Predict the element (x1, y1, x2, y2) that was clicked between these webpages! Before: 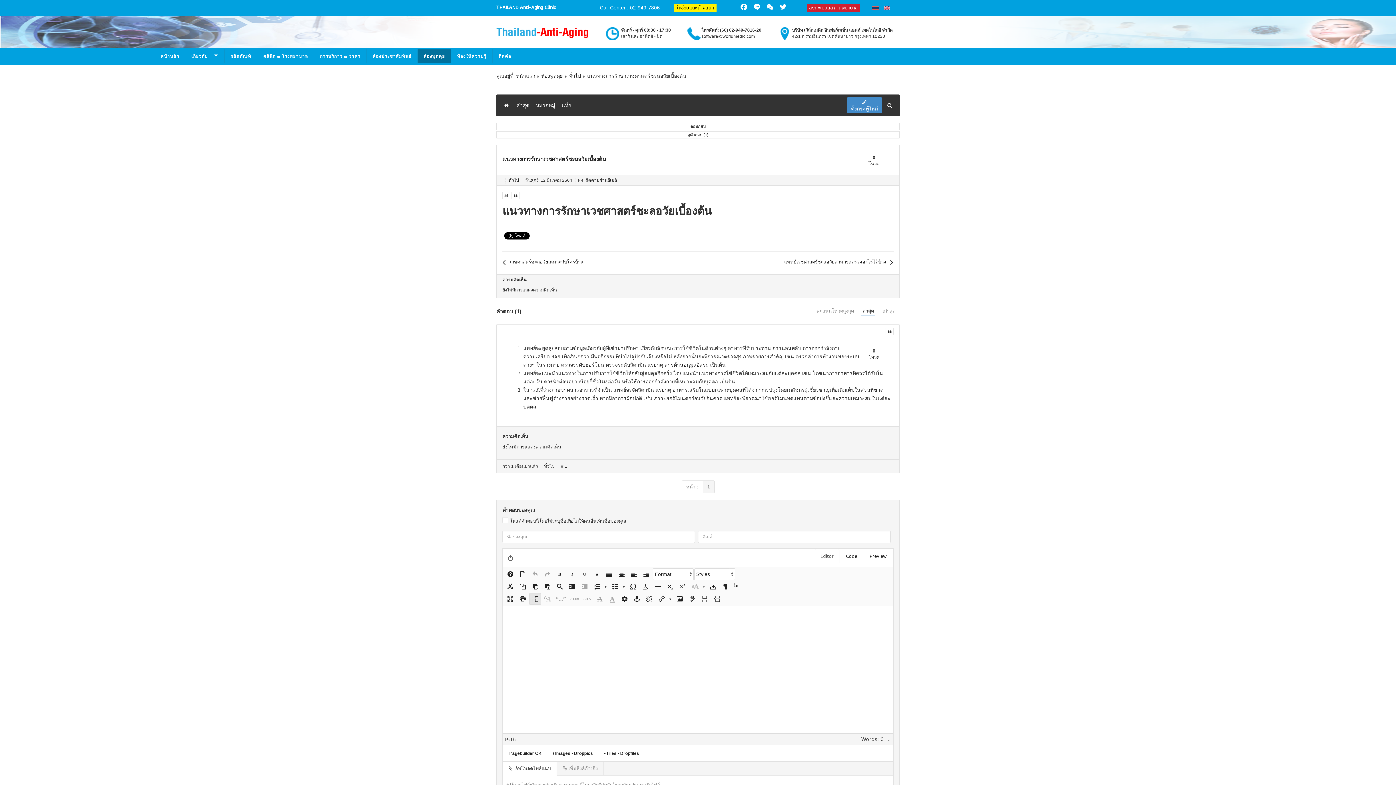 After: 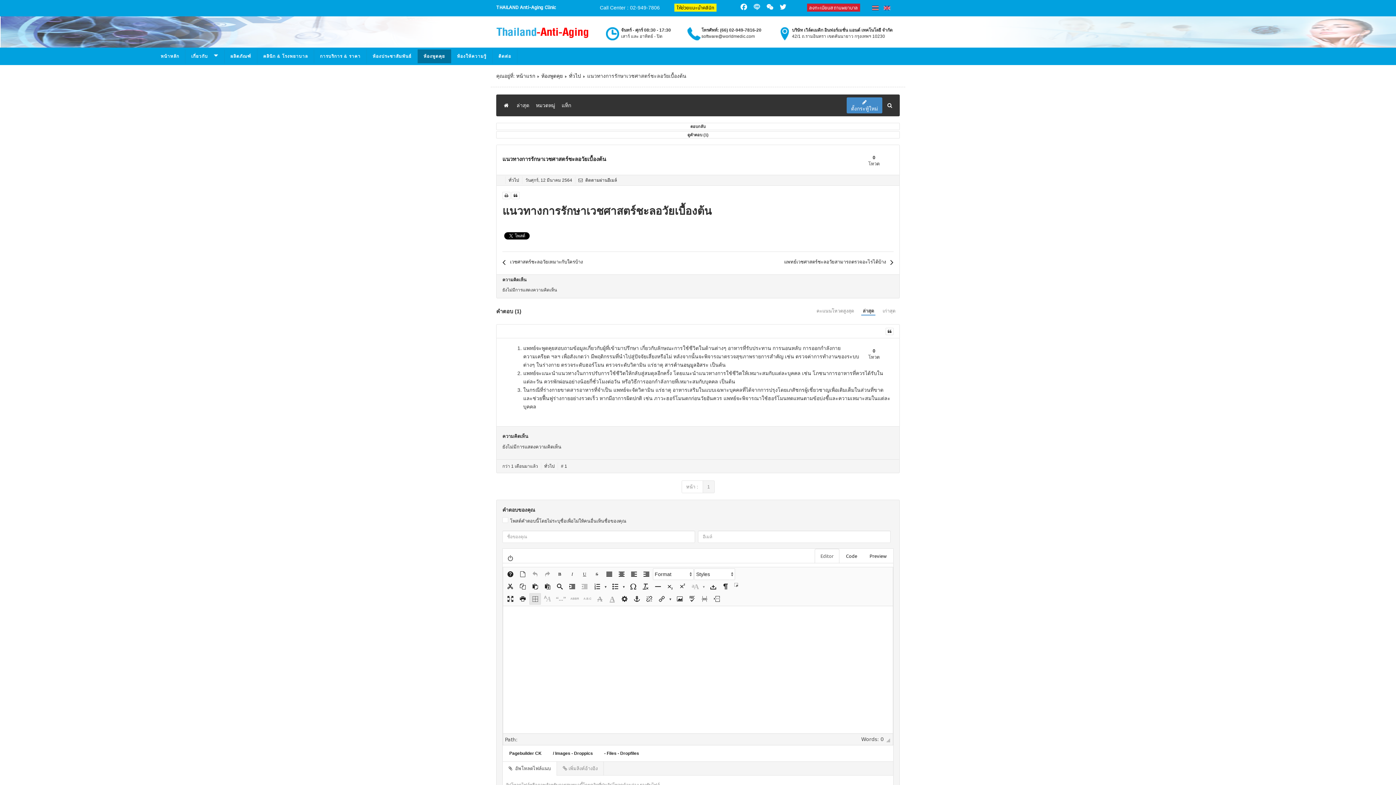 Action: label: Line bbox: (751, 2, 762, 11)